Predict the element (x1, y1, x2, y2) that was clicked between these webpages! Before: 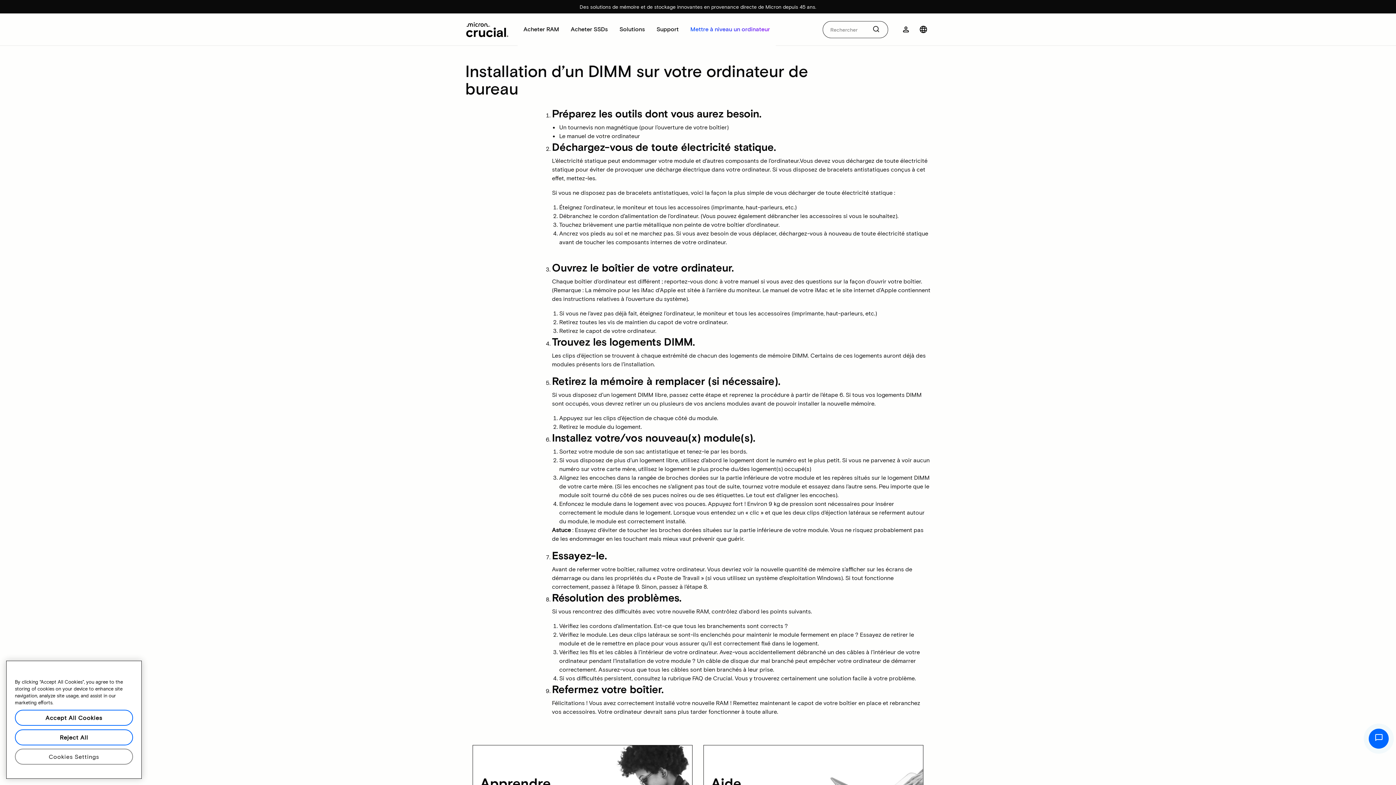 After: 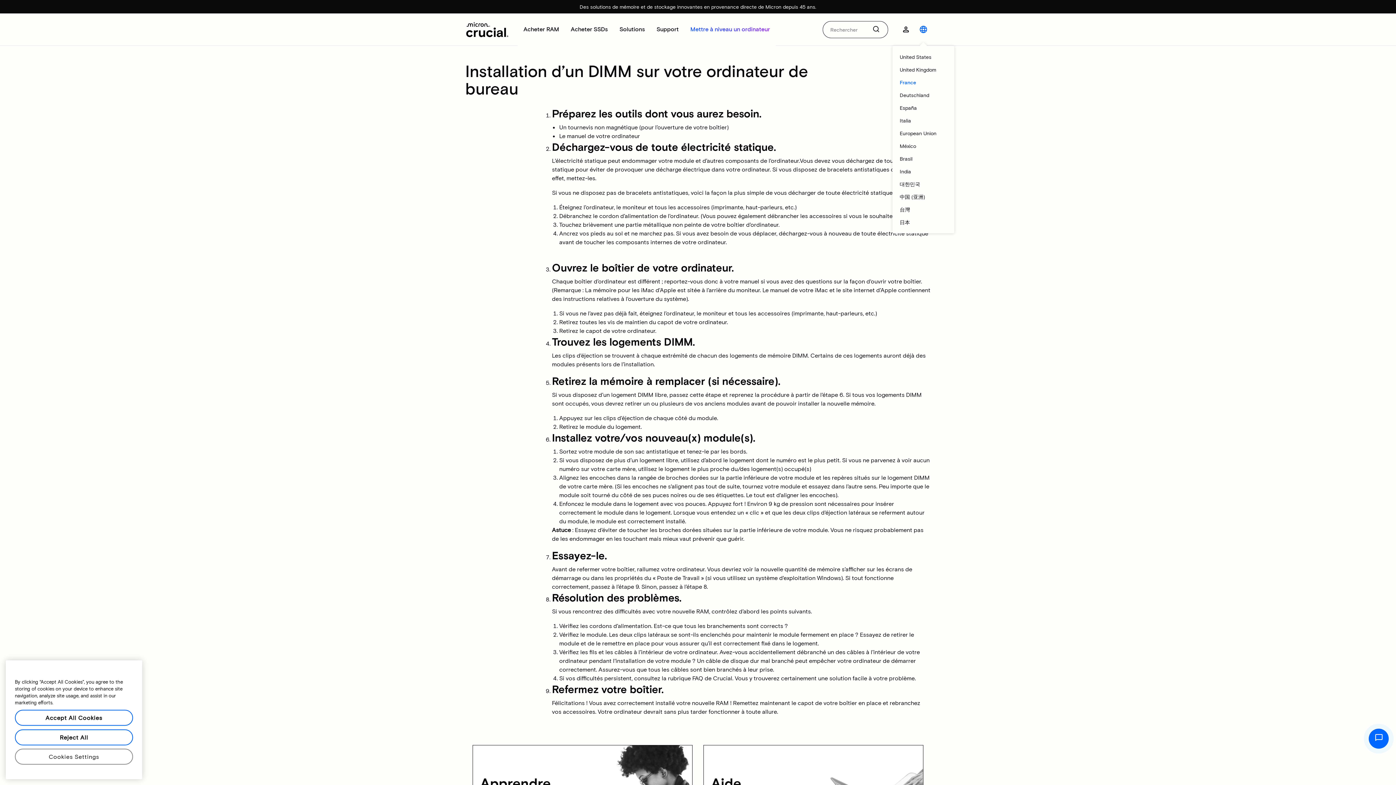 Action: bbox: (916, 22, 930, 36) label: Sélectionner un pays